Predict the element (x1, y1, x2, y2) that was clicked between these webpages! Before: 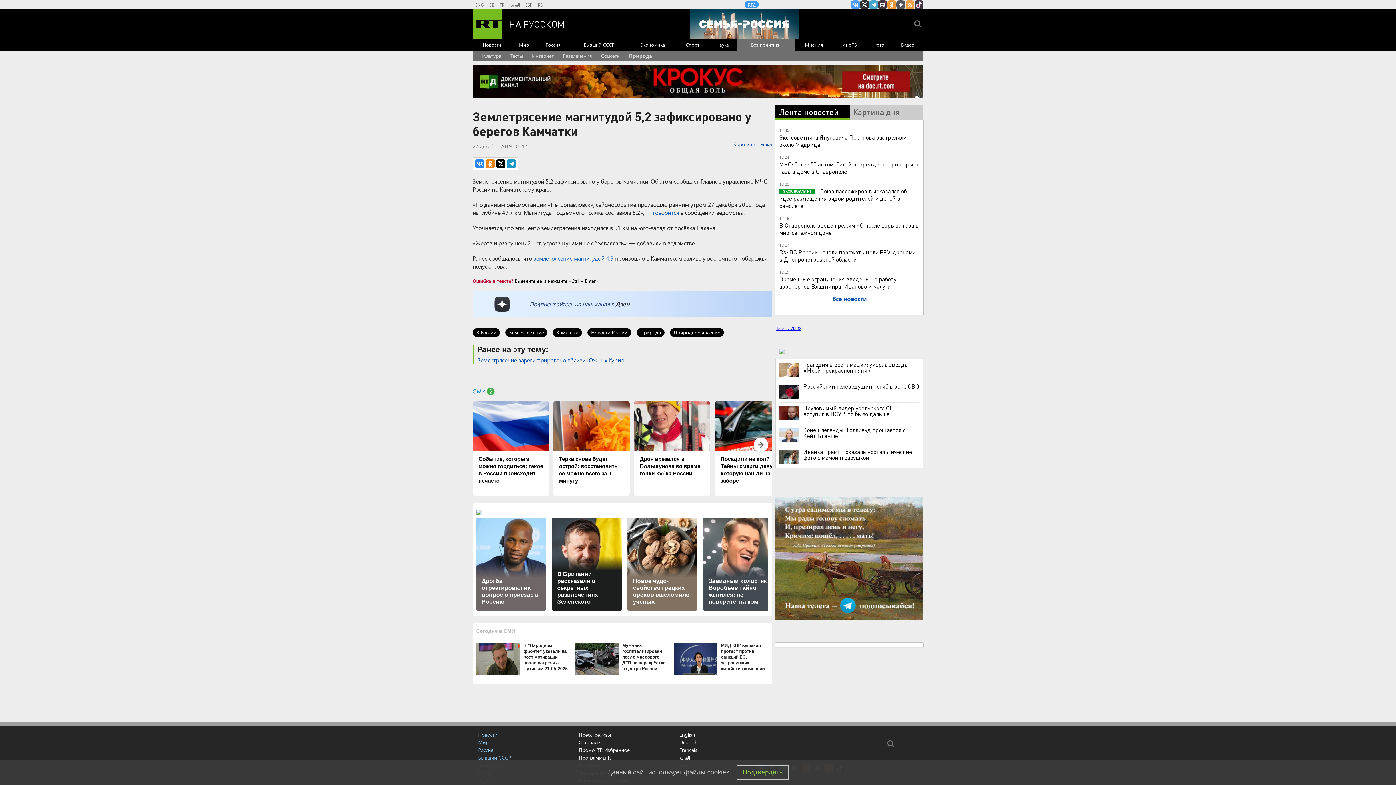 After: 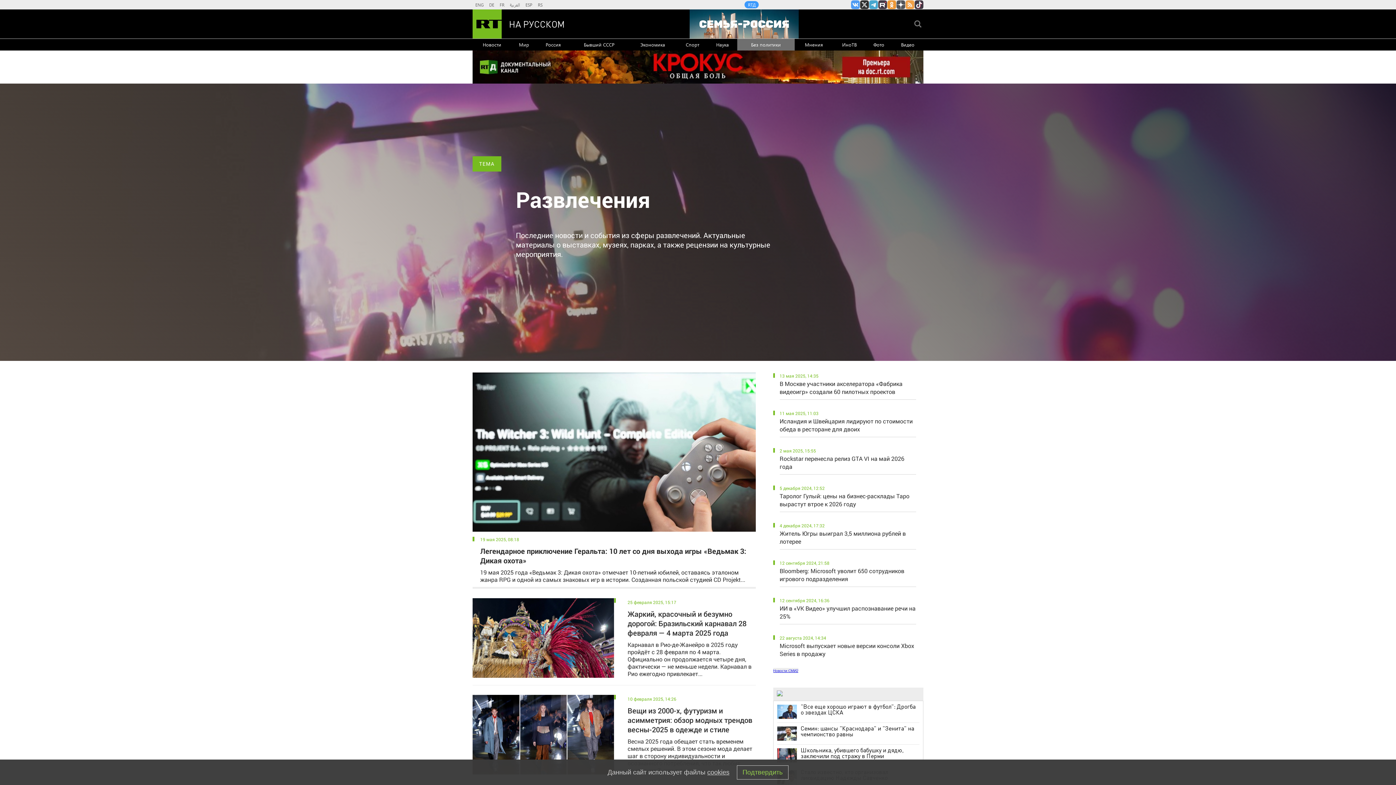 Action: label: Развлечения bbox: (562, 50, 592, 61)